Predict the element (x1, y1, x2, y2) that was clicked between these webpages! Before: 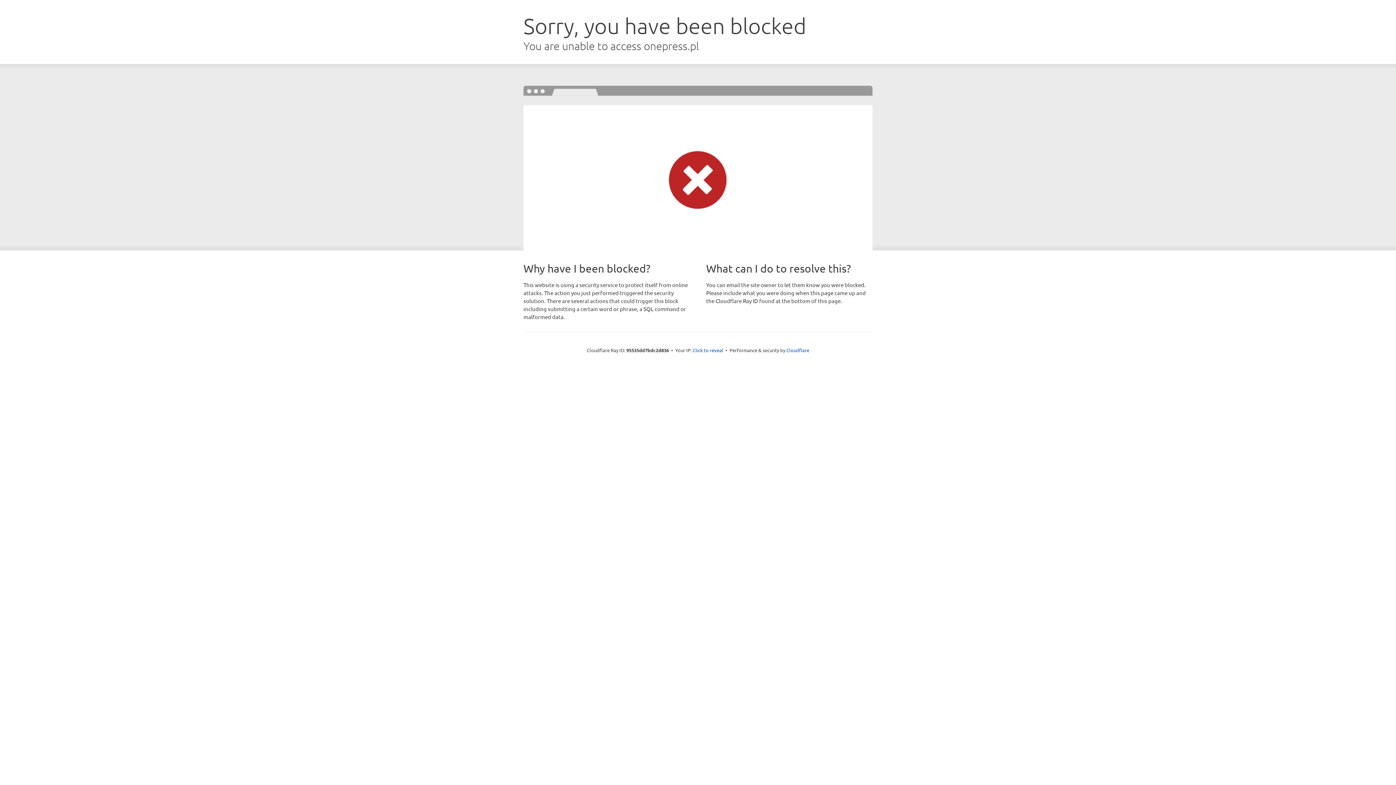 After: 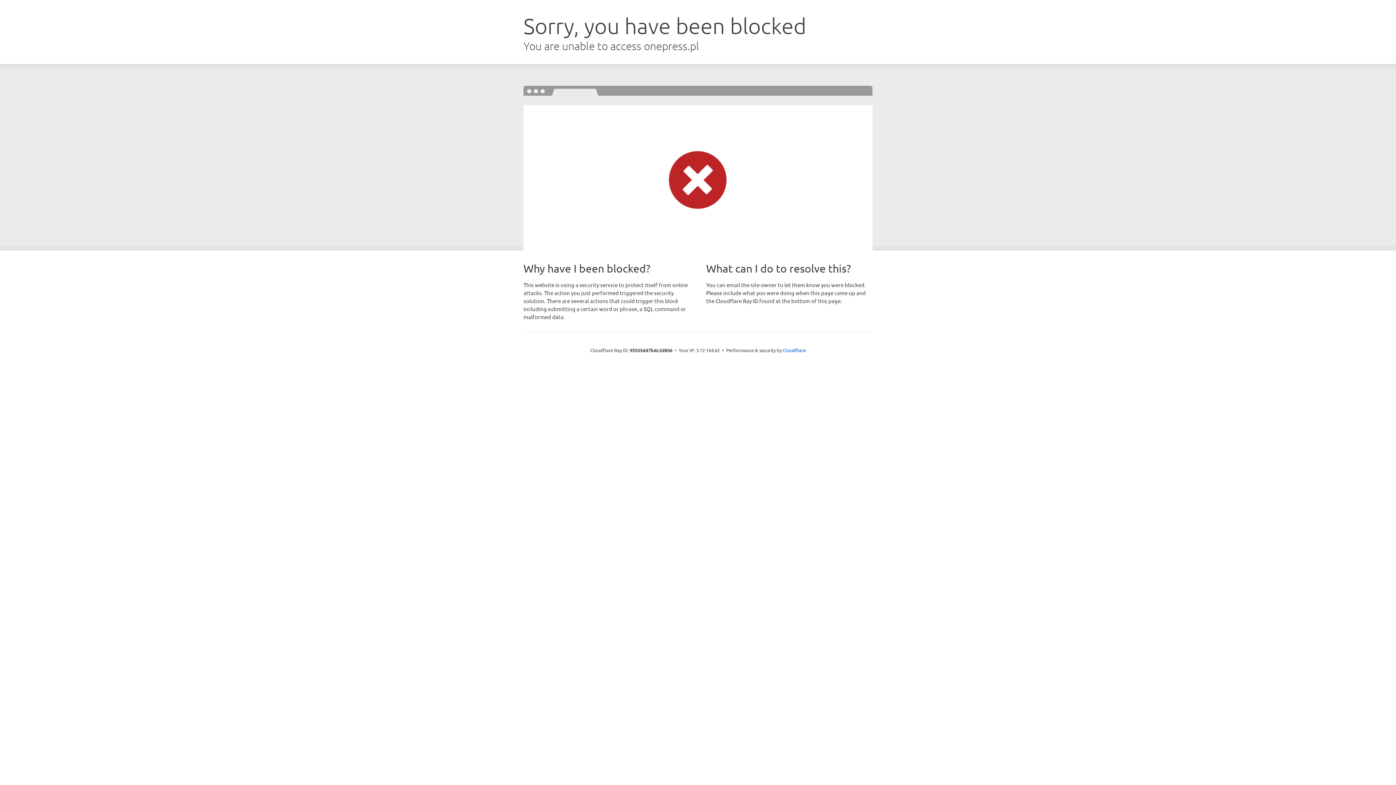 Action: bbox: (692, 346, 723, 353) label: Click to reveal